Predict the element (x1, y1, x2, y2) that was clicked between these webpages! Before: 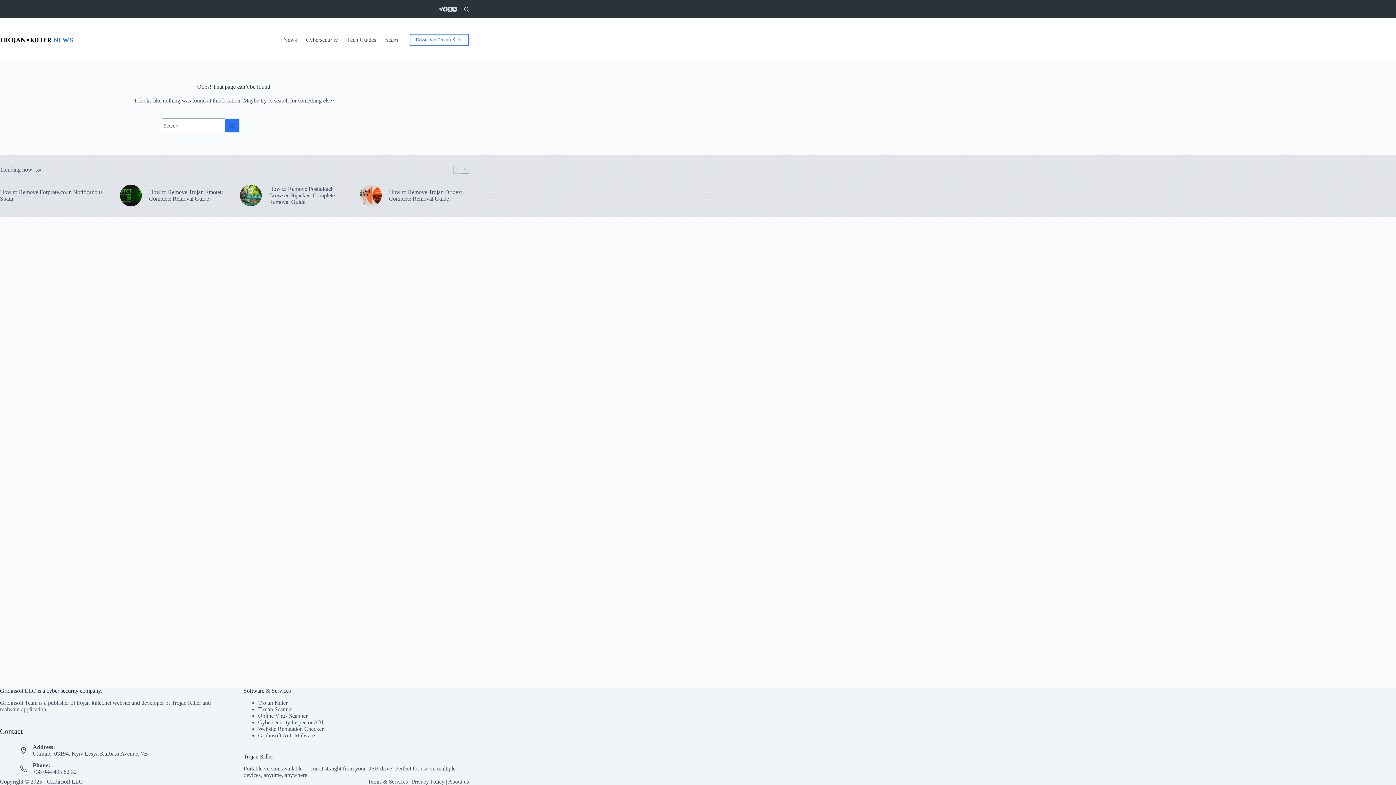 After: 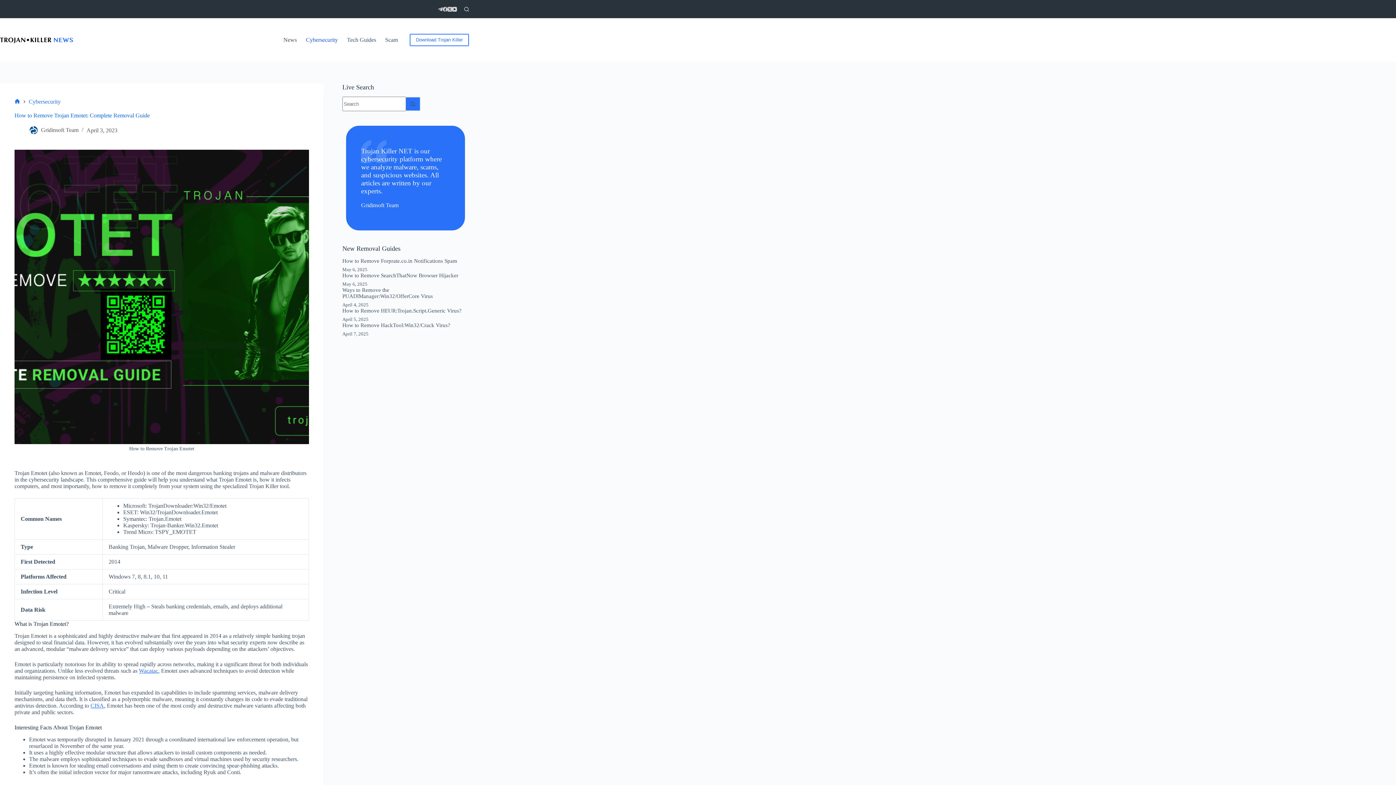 Action: label: How to Remove Trojan Emotet: Complete Removal Guide bbox: (149, 189, 229, 202)